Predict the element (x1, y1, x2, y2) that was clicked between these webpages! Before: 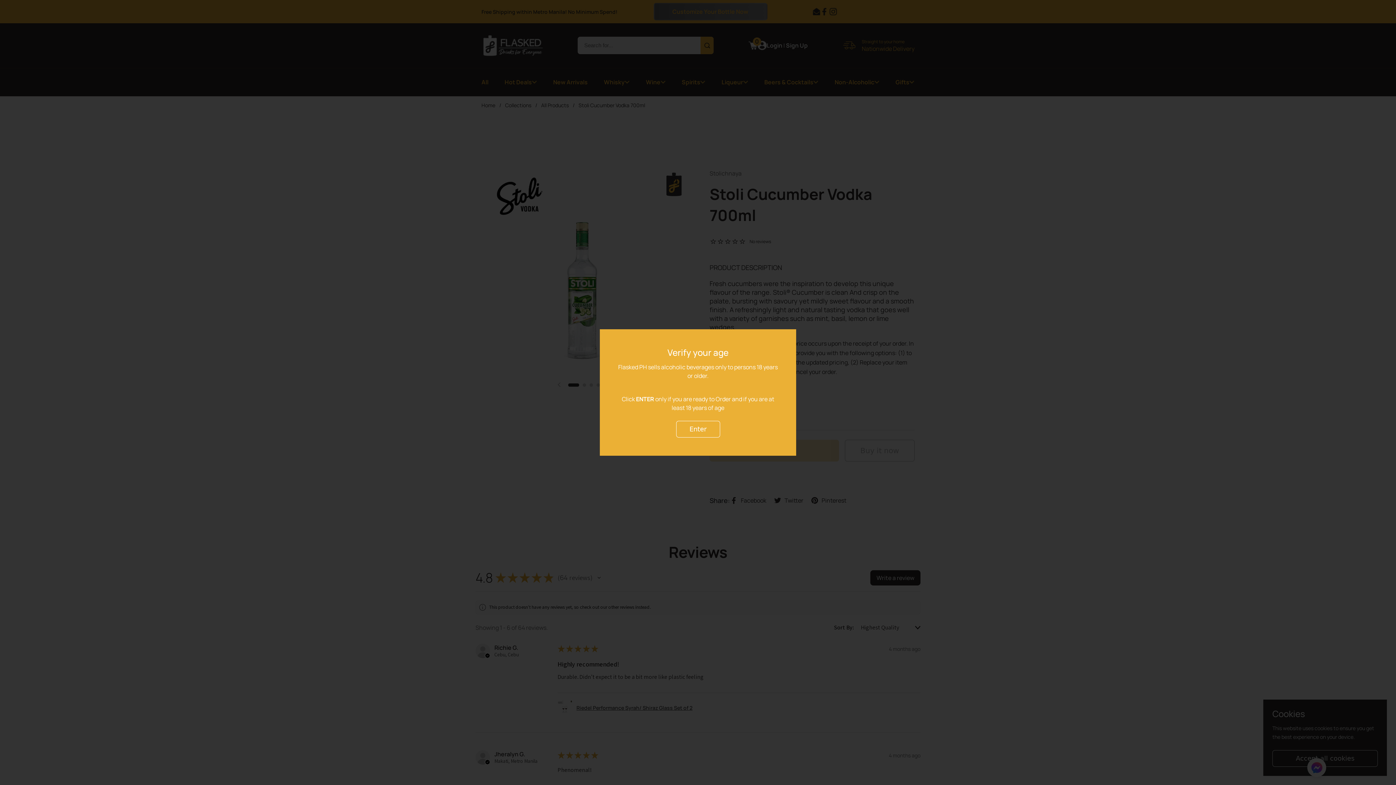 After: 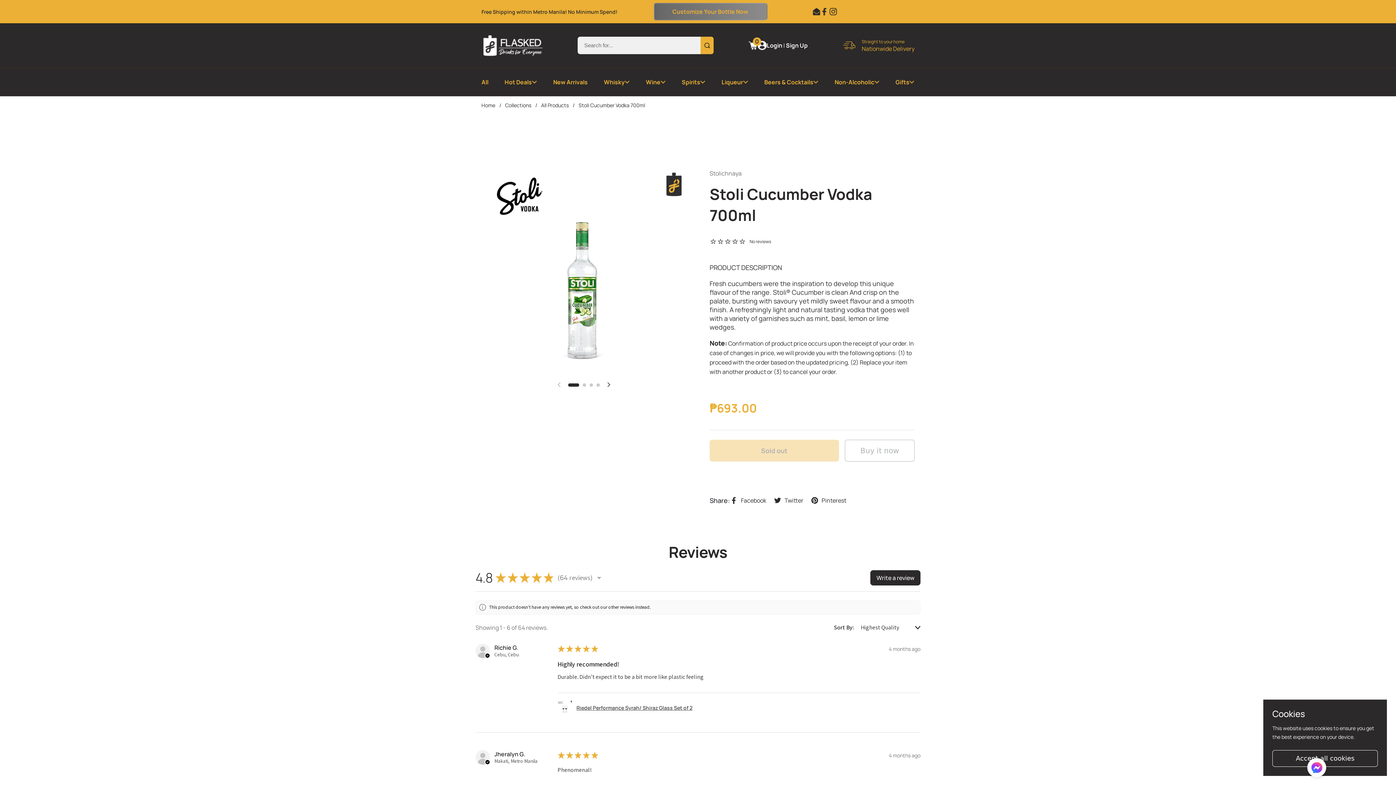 Action: bbox: (676, 421, 720, 437) label: Enter